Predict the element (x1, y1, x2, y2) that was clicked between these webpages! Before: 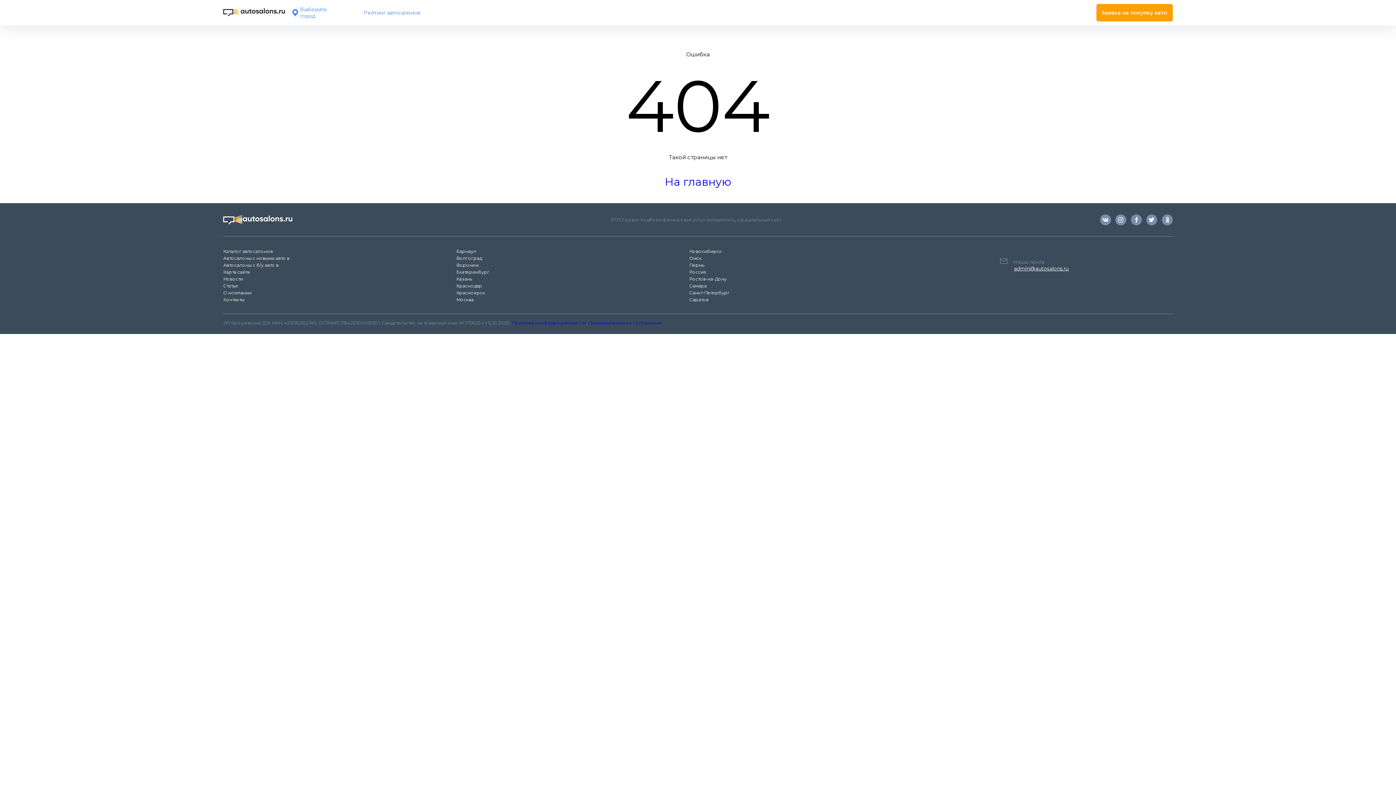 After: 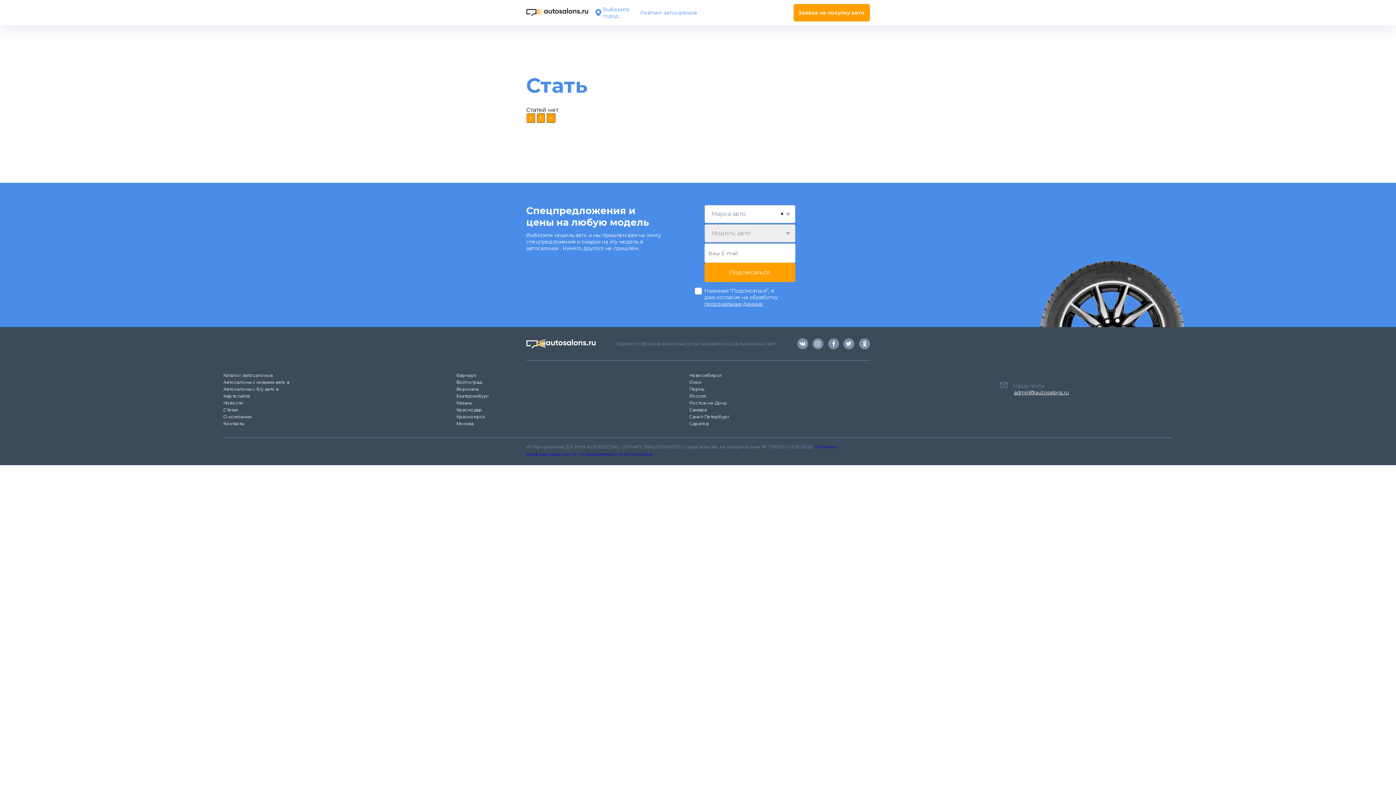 Action: bbox: (223, 283, 237, 288) label: Статьи